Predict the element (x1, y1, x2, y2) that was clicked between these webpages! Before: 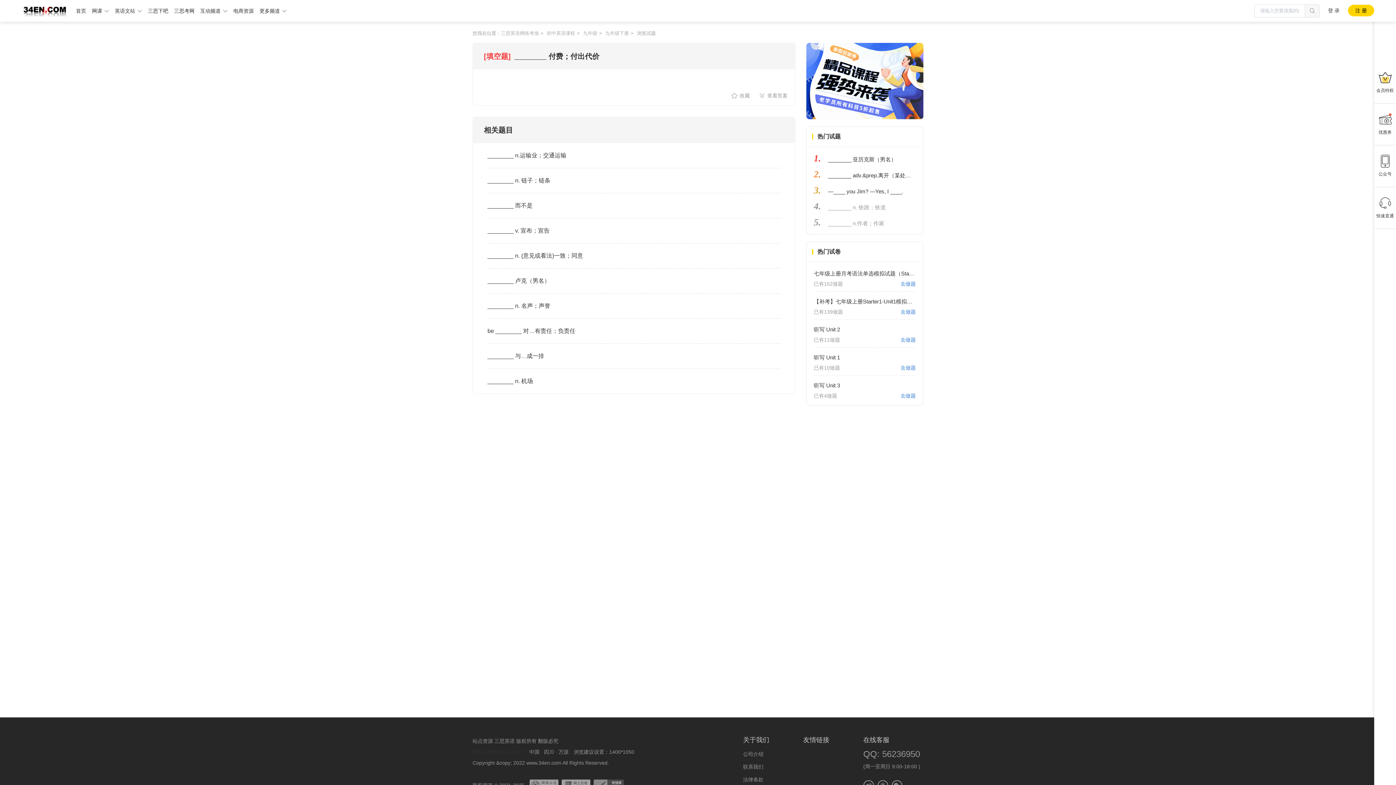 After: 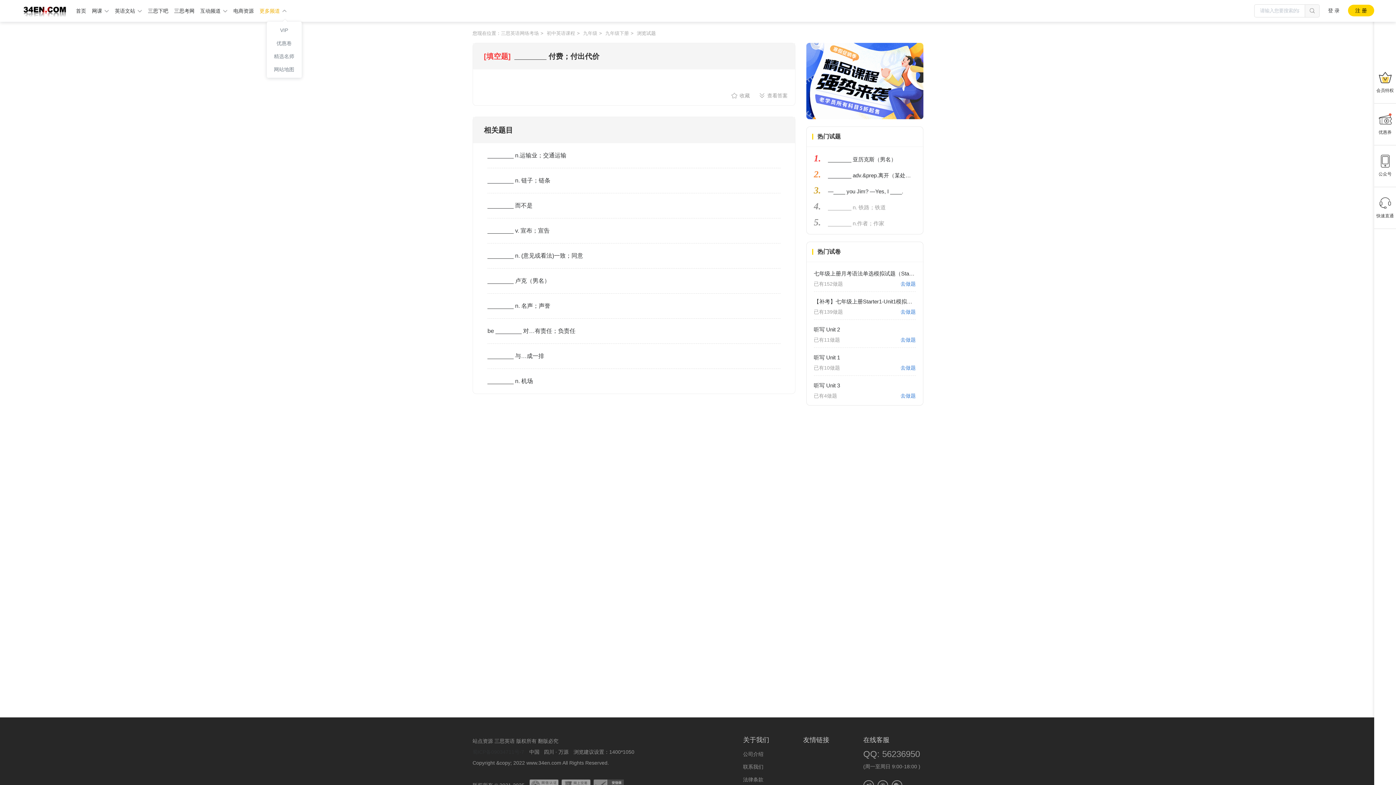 Action: label: 更多频道 bbox: (259, 0, 286, 21)